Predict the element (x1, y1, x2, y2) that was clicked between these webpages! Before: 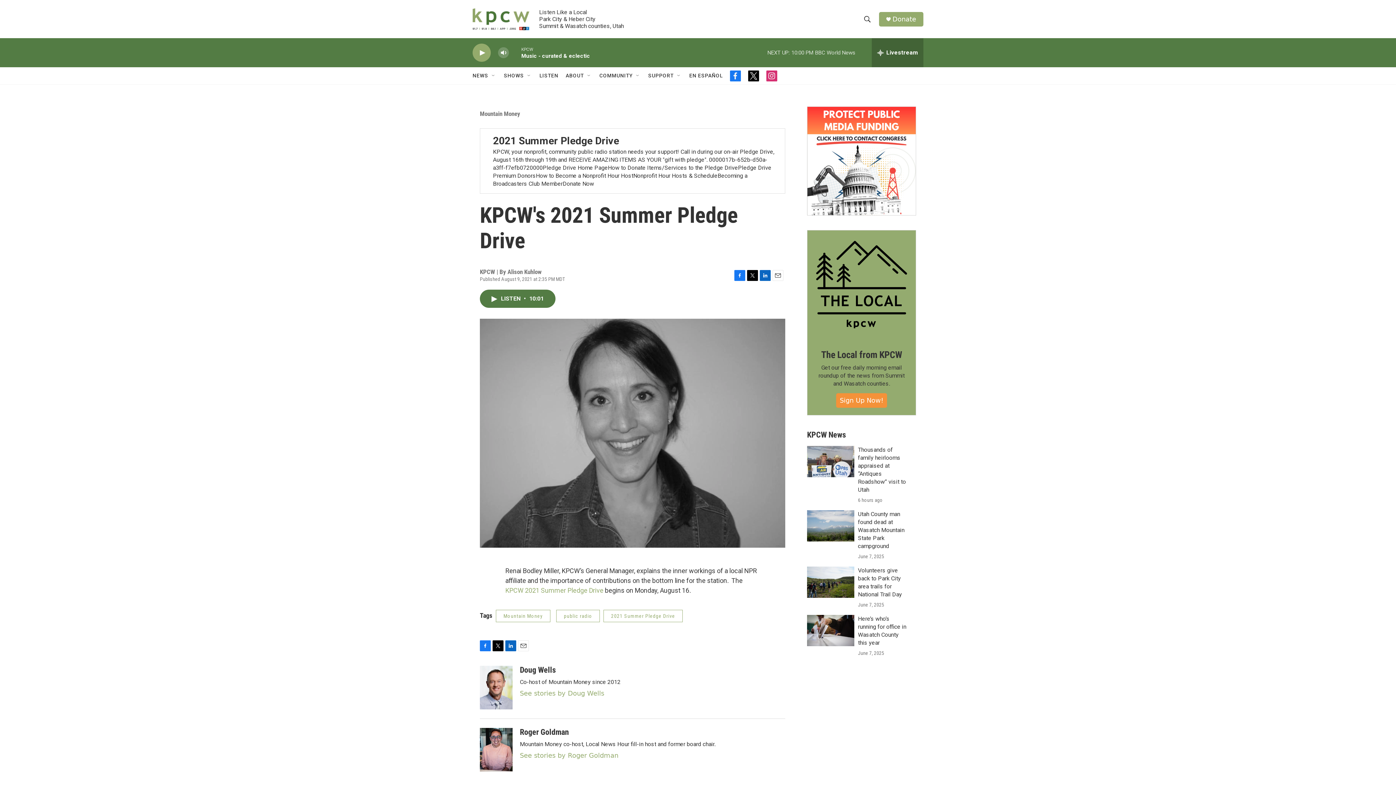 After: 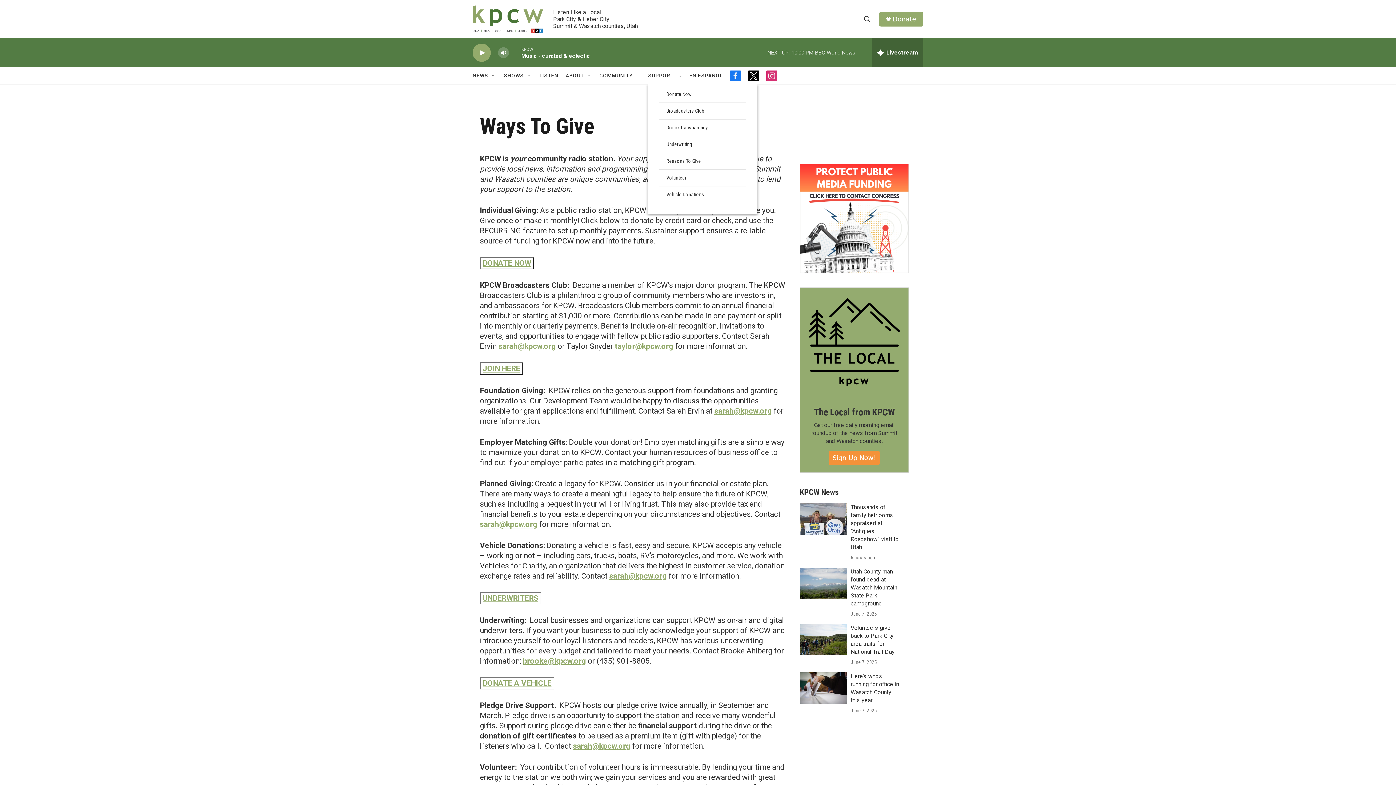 Action: bbox: (648, 67, 673, 84) label: SUPPORT